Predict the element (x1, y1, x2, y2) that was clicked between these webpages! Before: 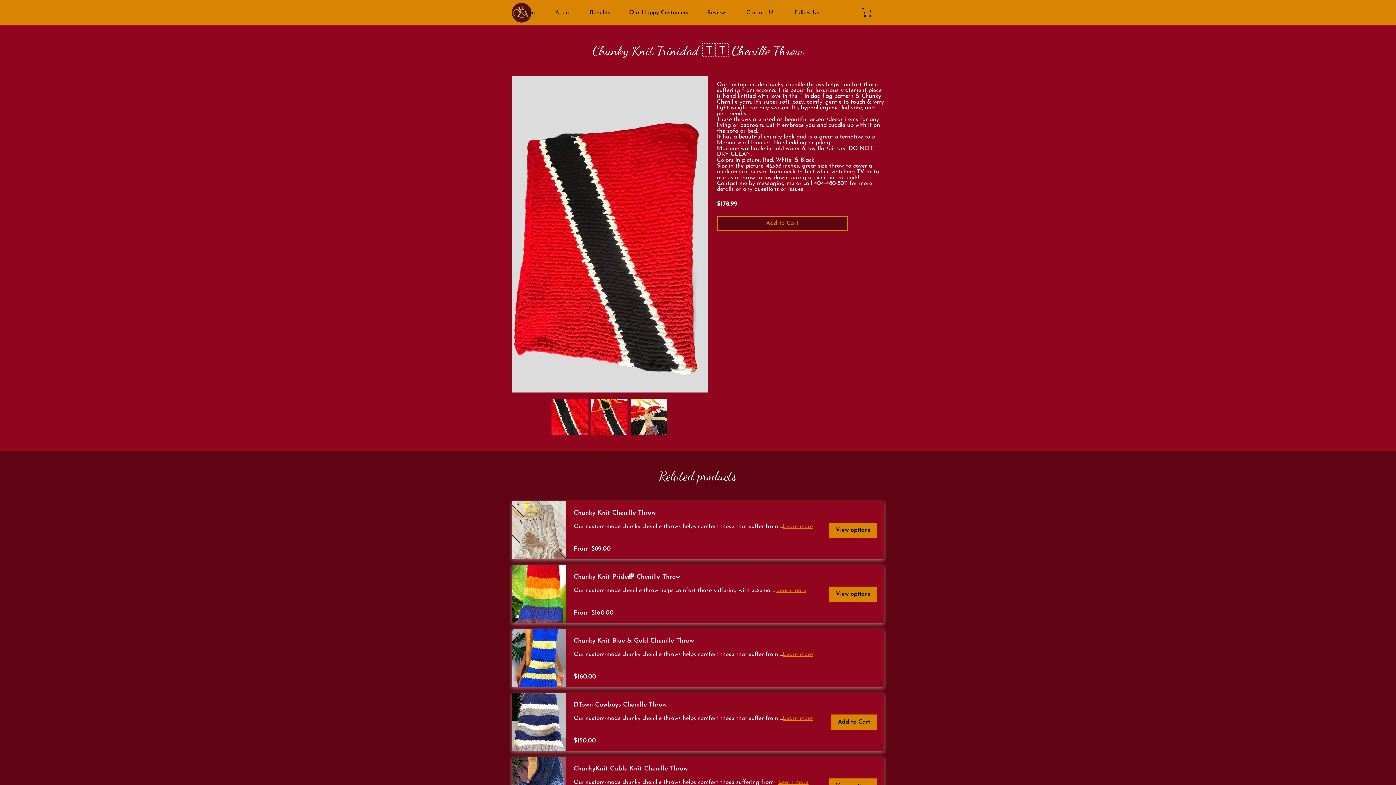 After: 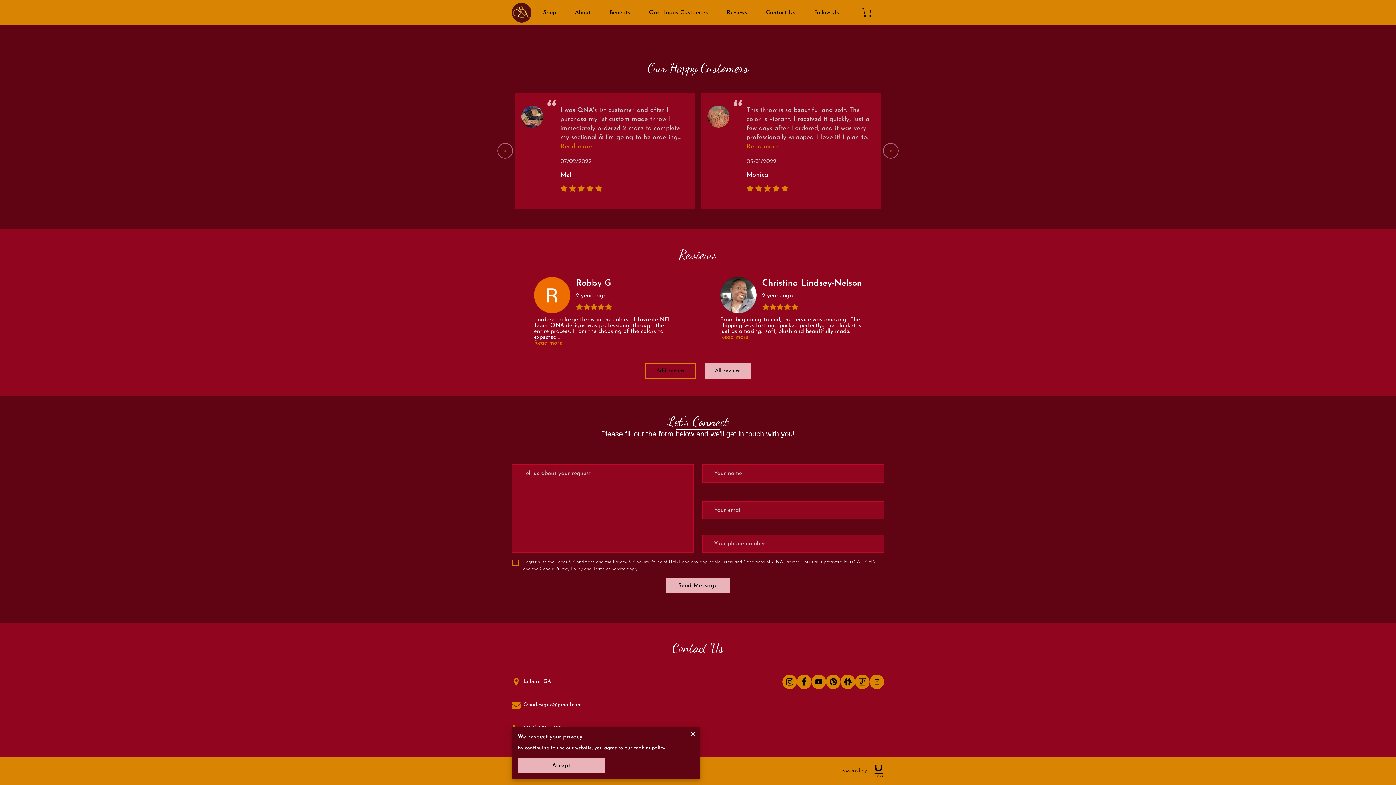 Action: bbox: (746, 9, 775, 15) label: Contact Us